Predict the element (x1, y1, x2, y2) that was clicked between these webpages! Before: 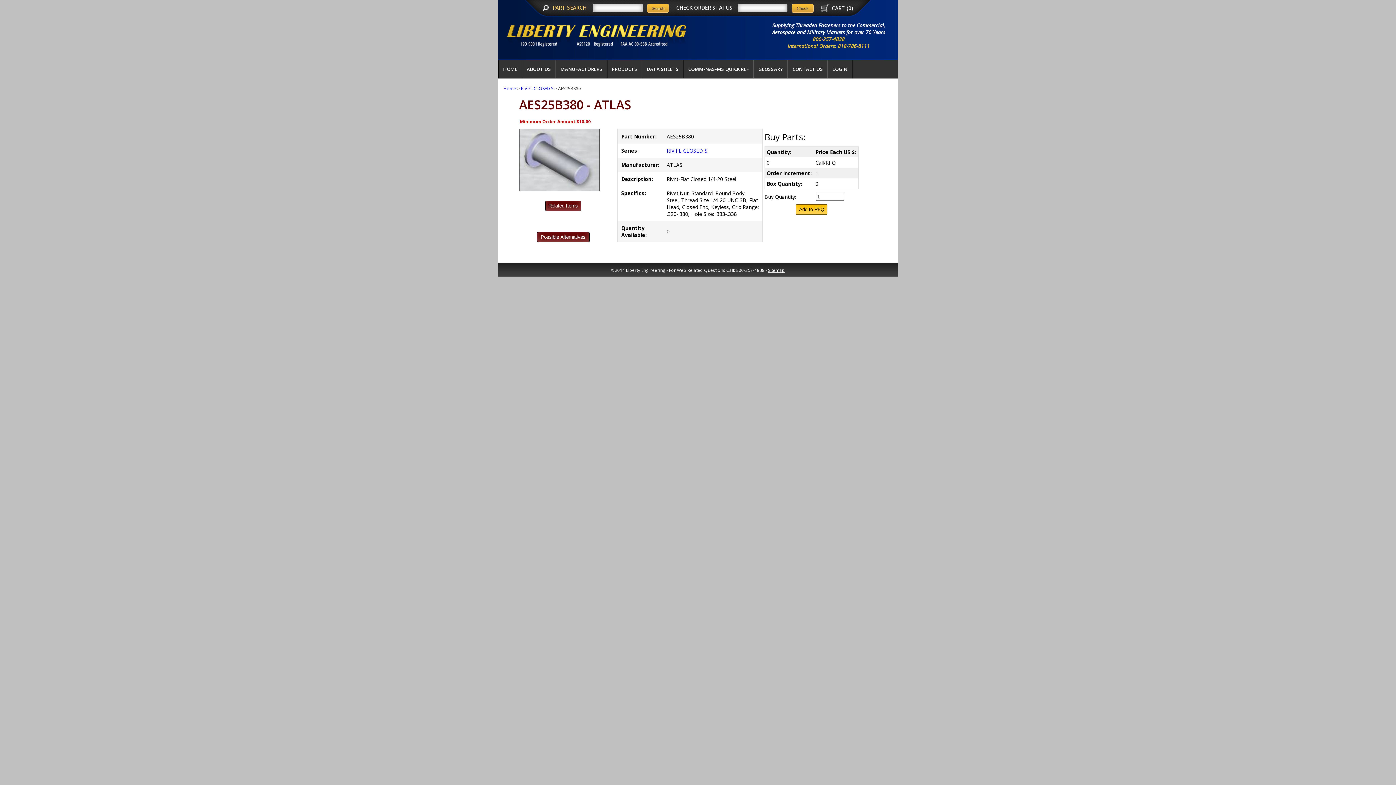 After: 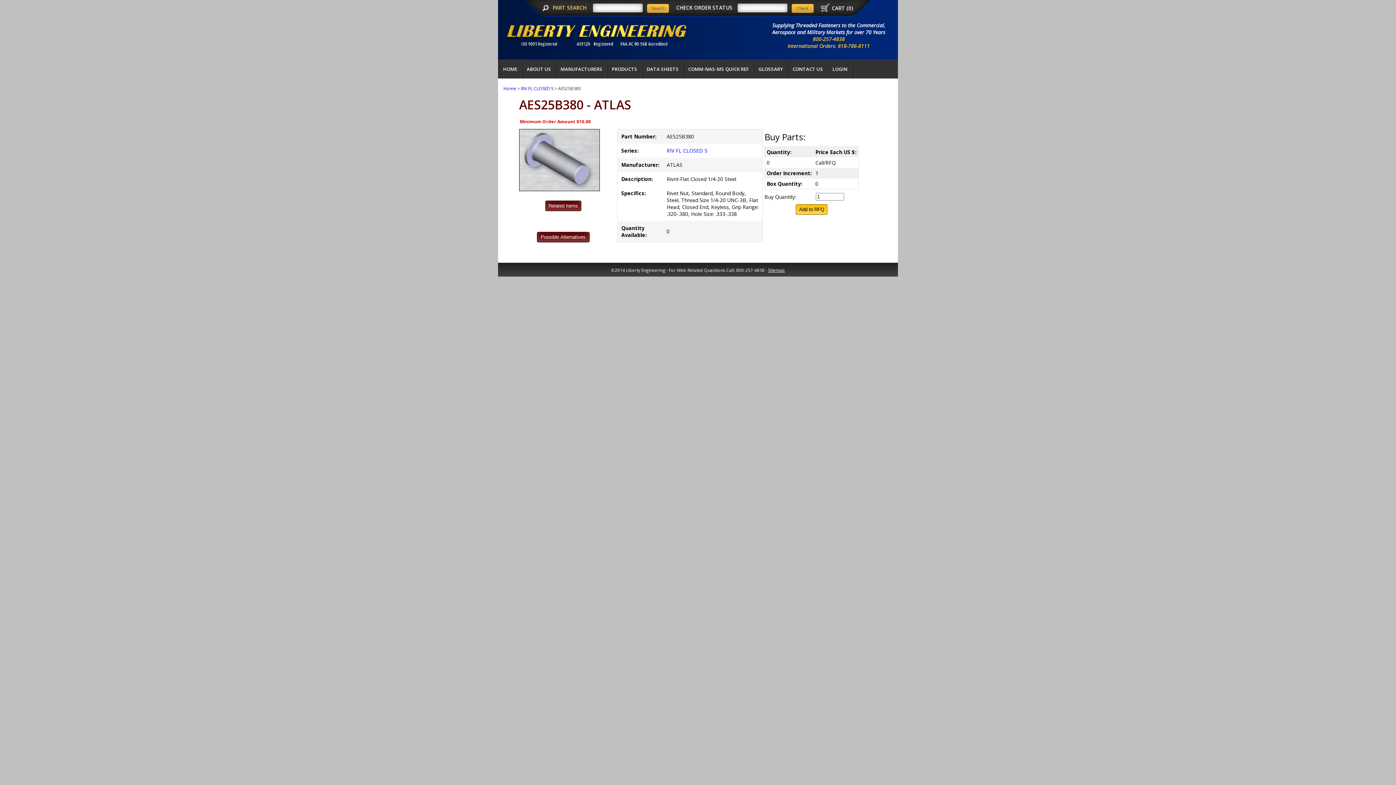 Action: bbox: (666, 147, 707, 154) label: RIV FL CLOSED S